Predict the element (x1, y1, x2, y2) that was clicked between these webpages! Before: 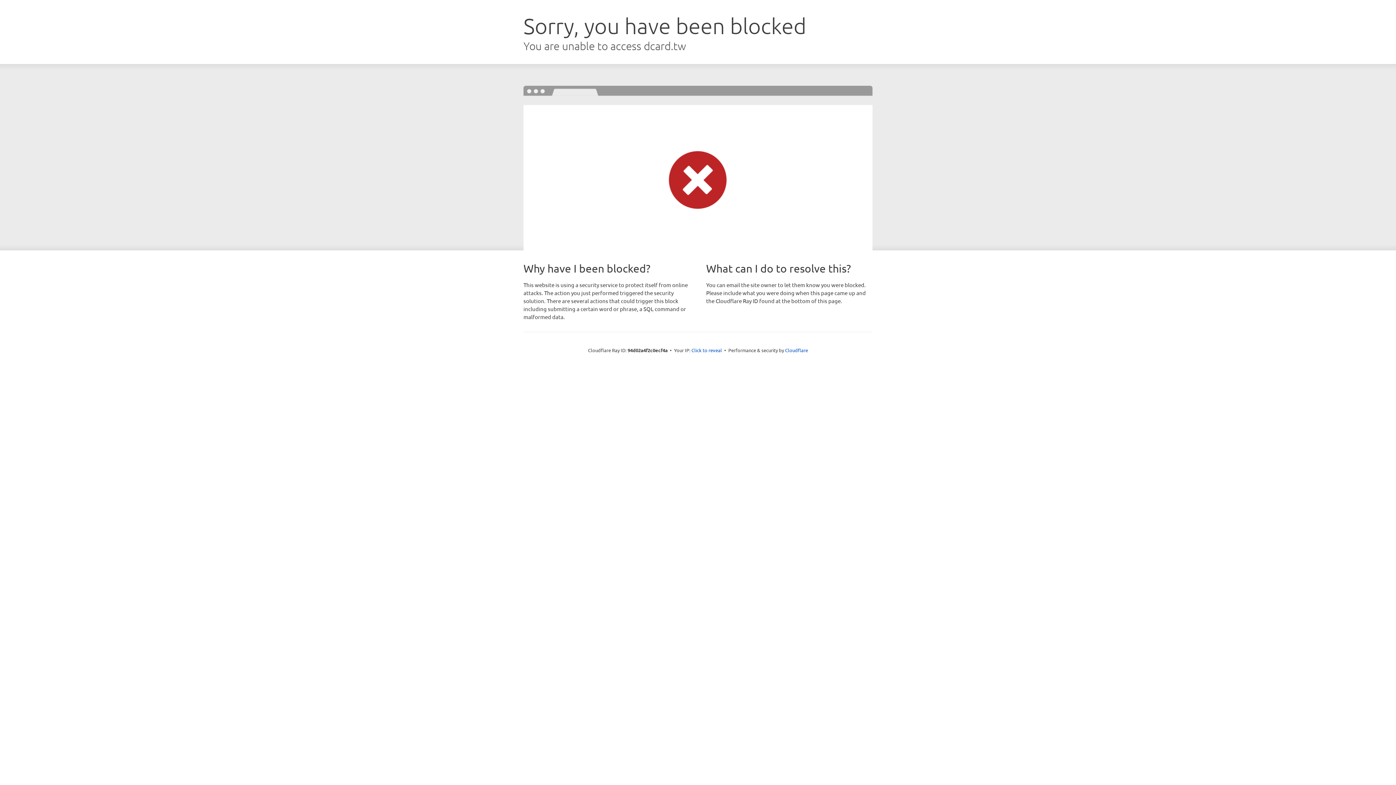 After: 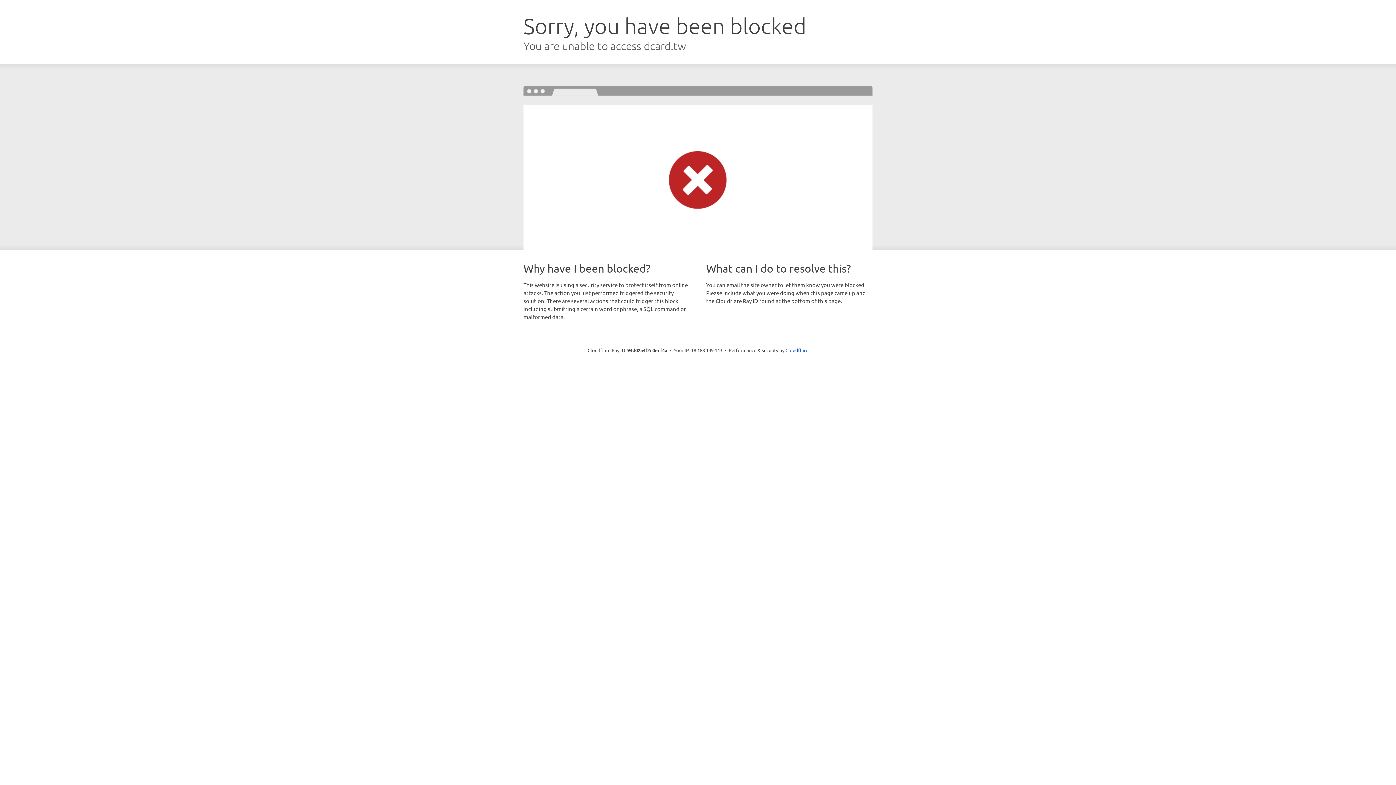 Action: label: Click to reveal bbox: (691, 346, 722, 353)